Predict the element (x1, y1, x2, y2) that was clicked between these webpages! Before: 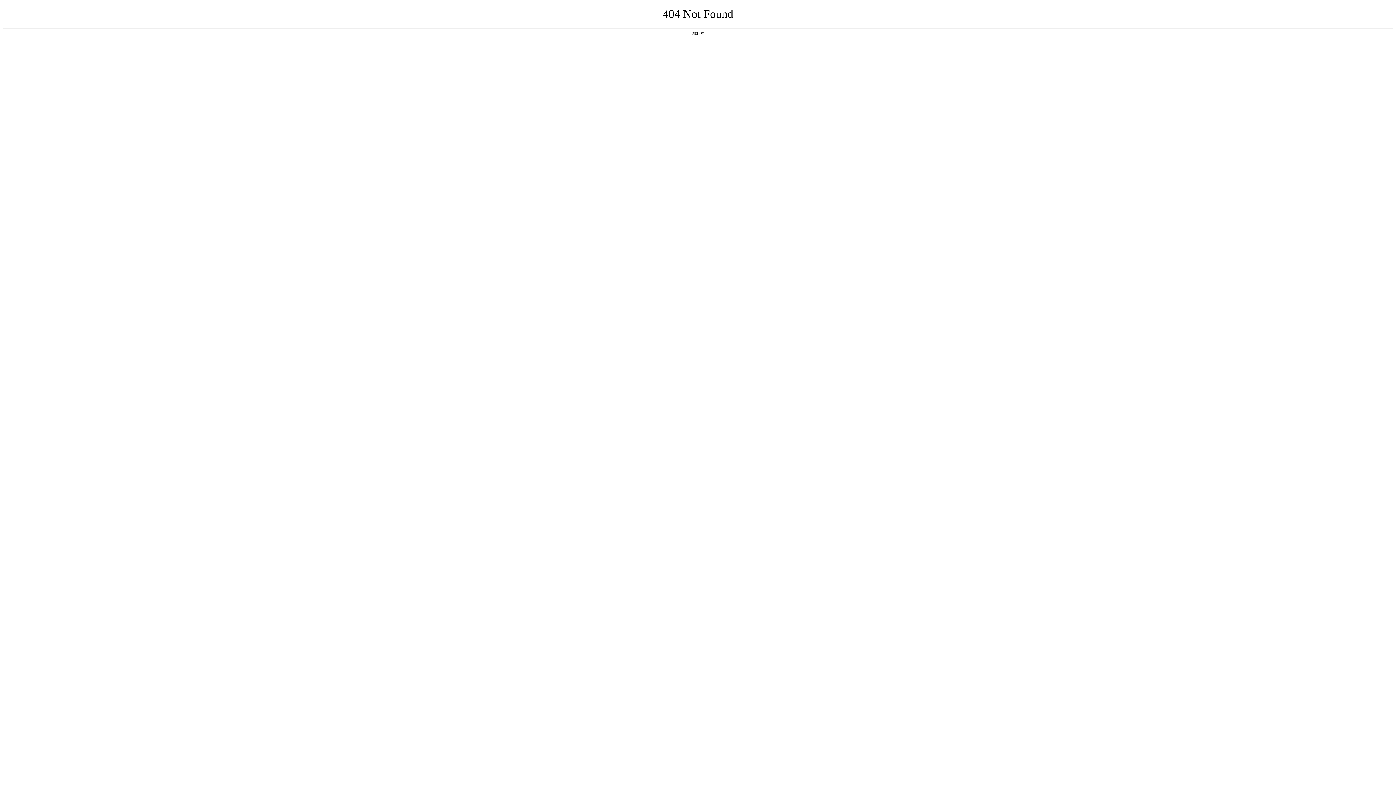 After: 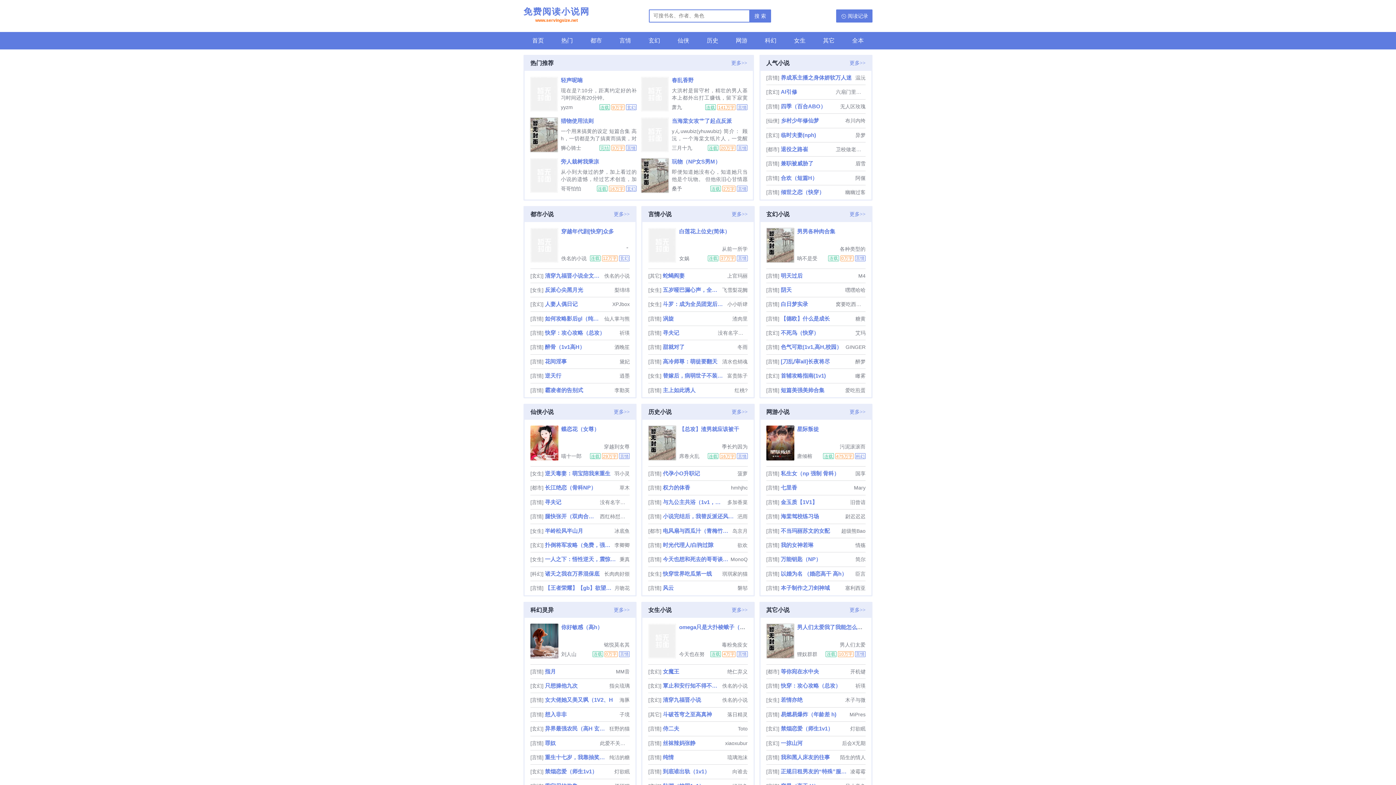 Action: label: 返回首页 bbox: (692, 31, 704, 35)